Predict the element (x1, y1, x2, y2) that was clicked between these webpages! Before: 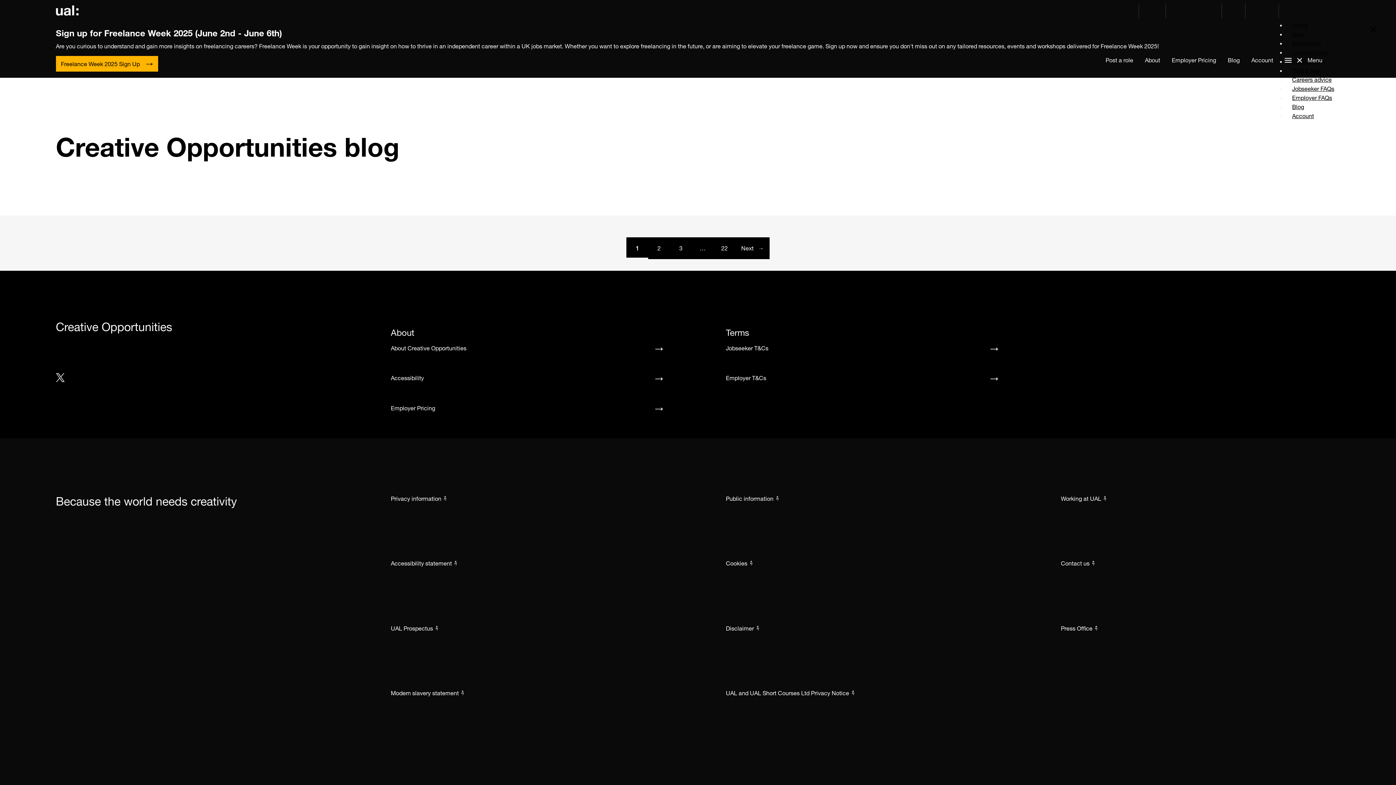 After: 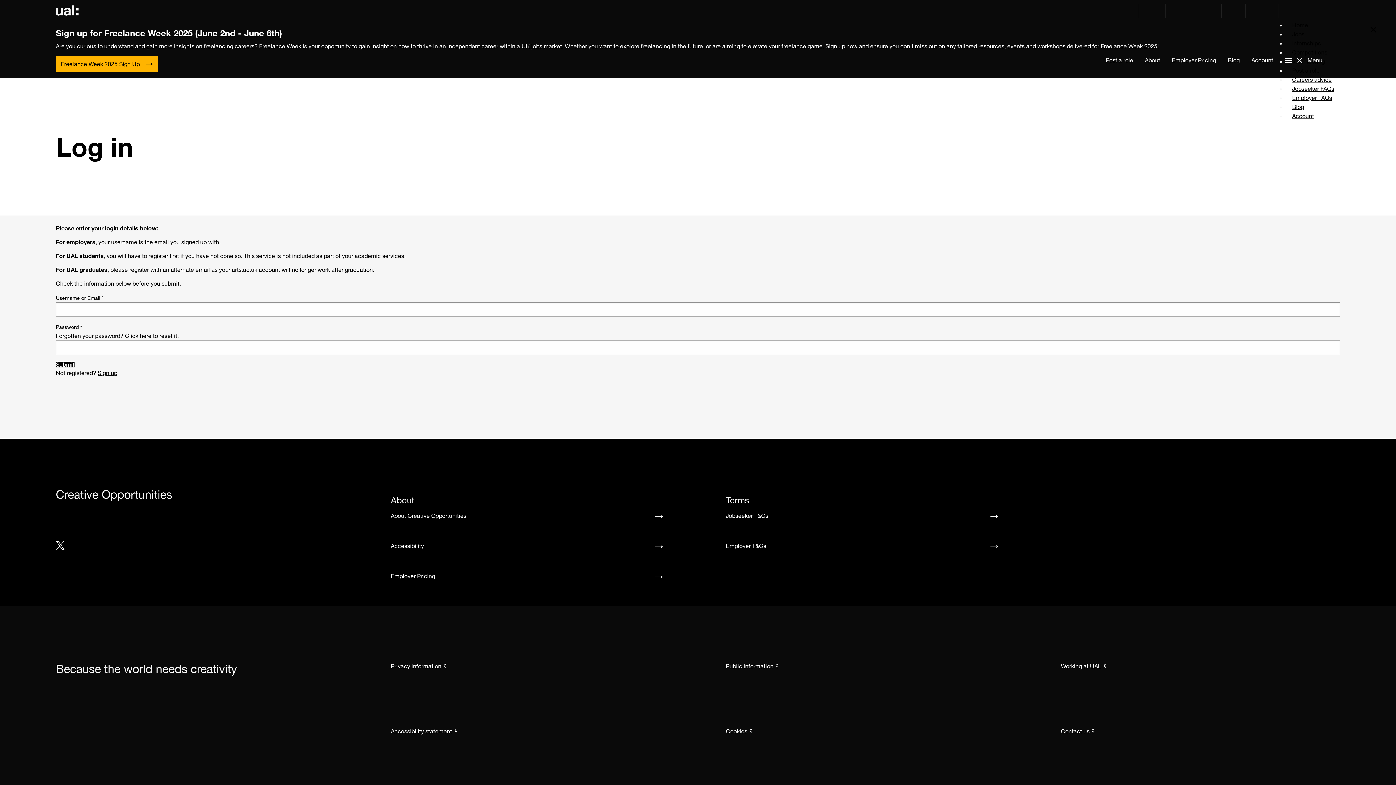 Action: label: Post a role bbox: (1100, 50, 1139, 70)